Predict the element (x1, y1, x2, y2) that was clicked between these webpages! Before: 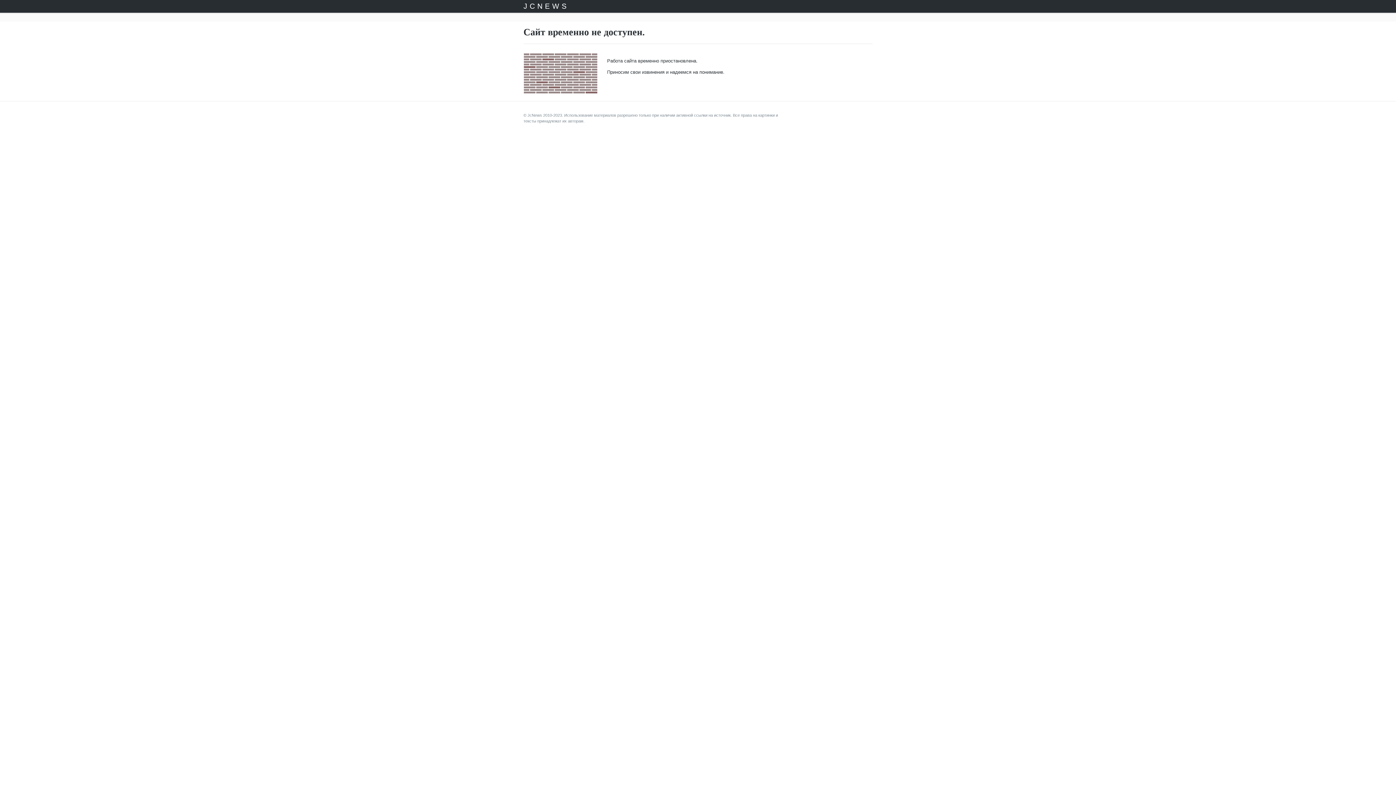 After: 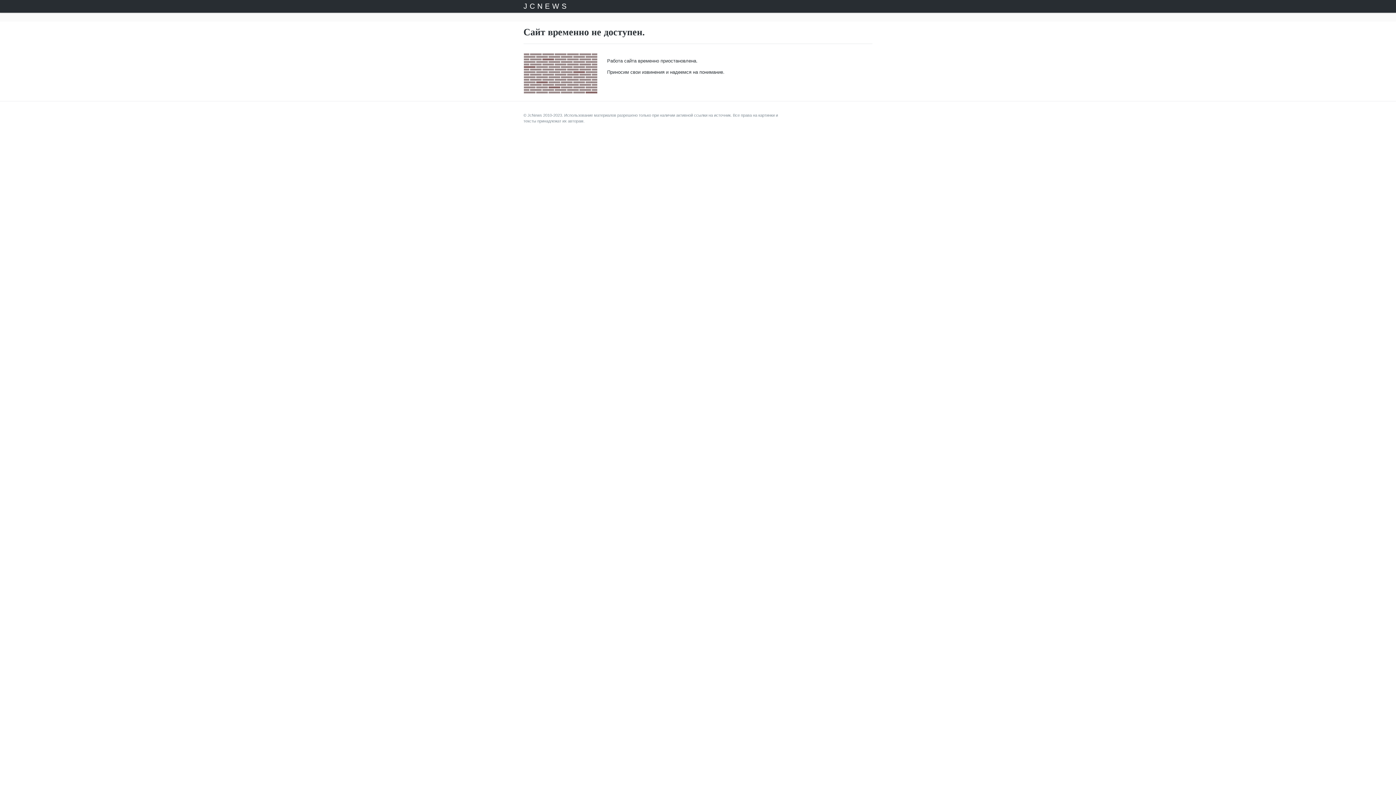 Action: bbox: (523, 0, 568, 12) label: JCNEWS